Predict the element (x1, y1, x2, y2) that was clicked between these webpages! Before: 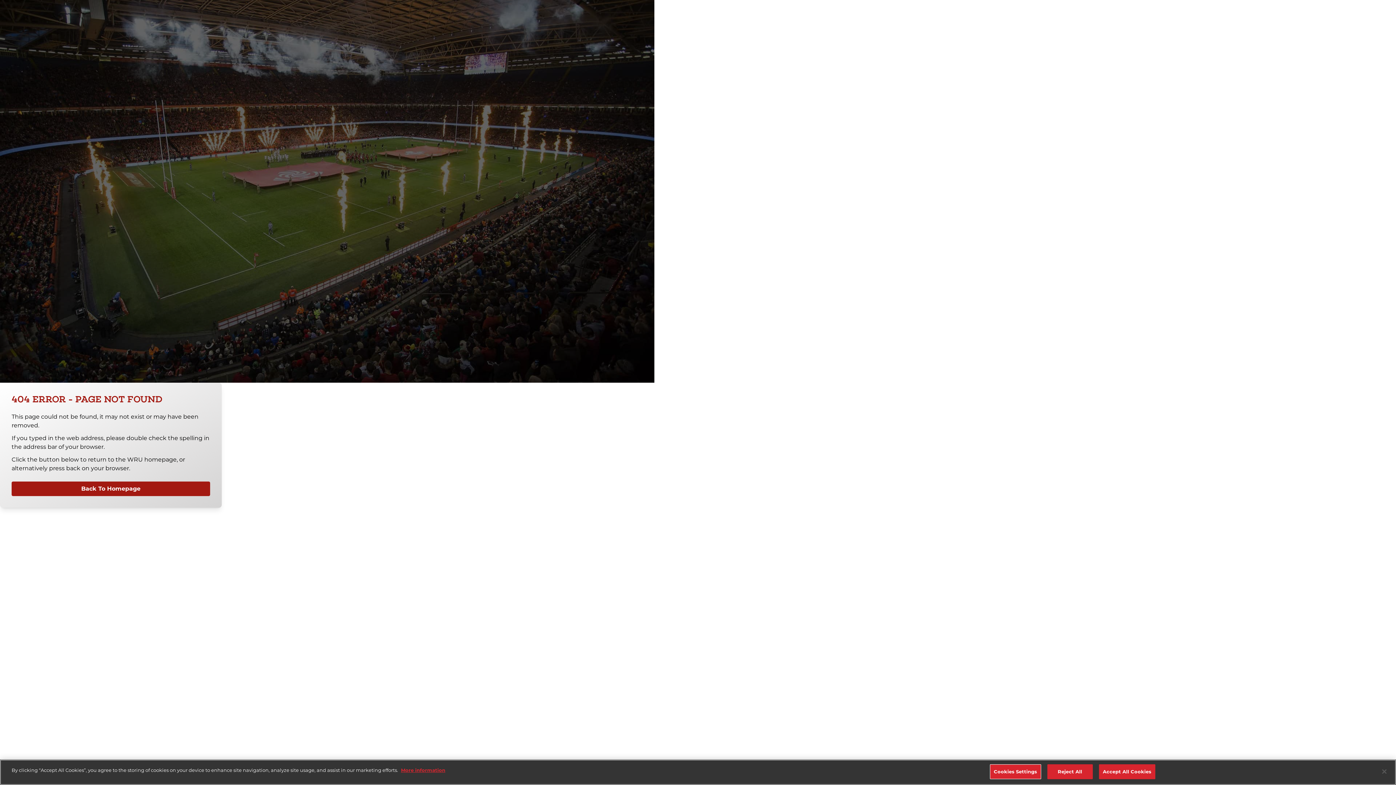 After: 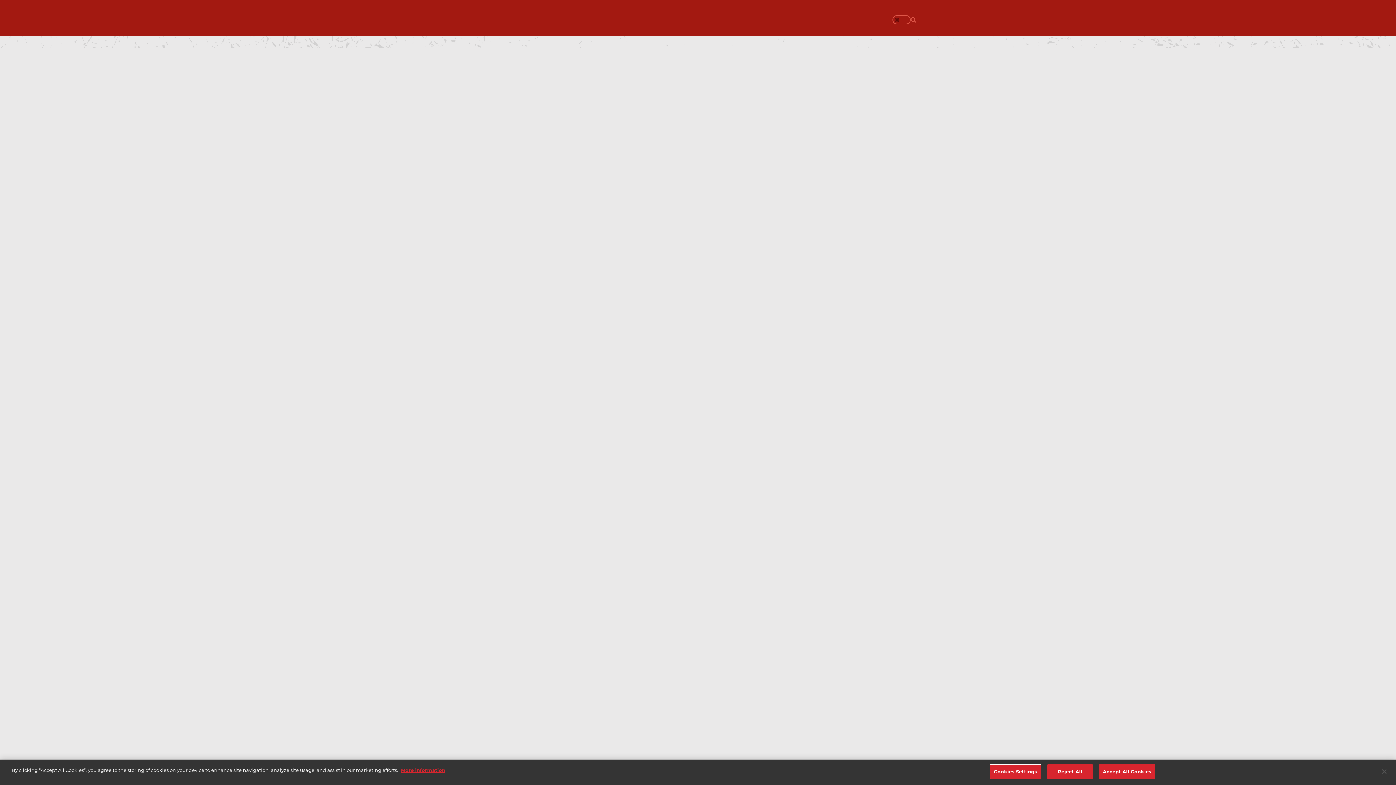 Action: bbox: (11, 481, 210, 496) label: Back To Homepage